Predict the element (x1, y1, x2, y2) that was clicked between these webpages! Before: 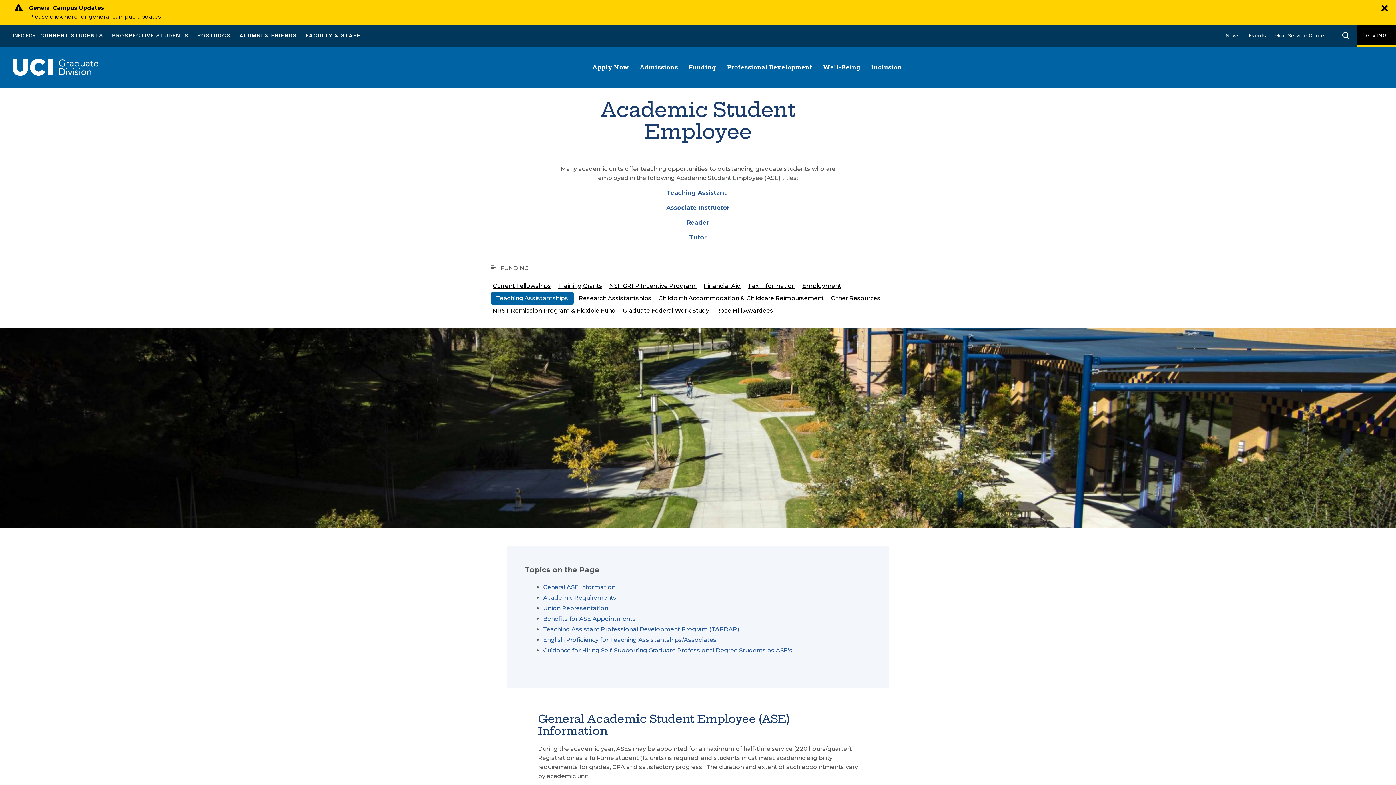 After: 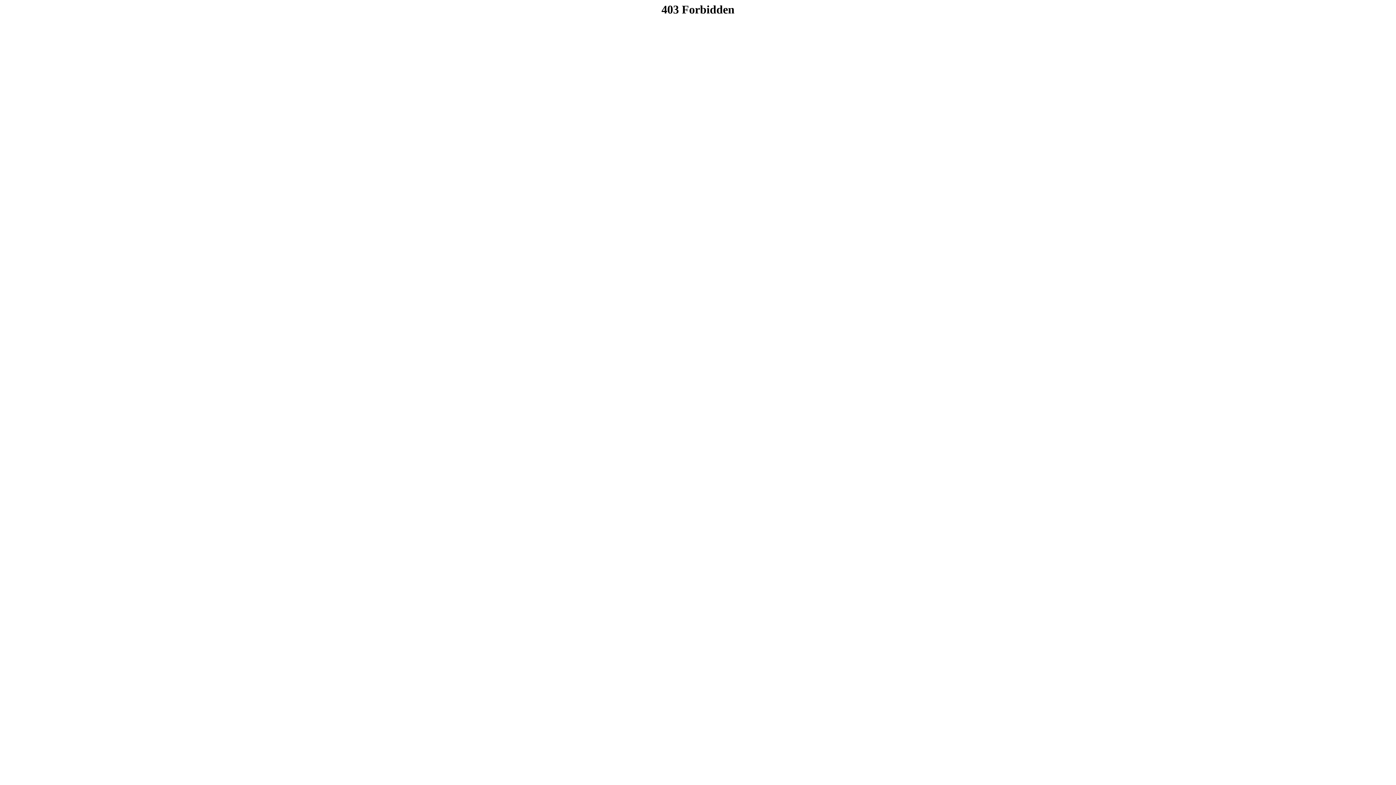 Action: label: campus updates bbox: (112, 13, 161, 20)